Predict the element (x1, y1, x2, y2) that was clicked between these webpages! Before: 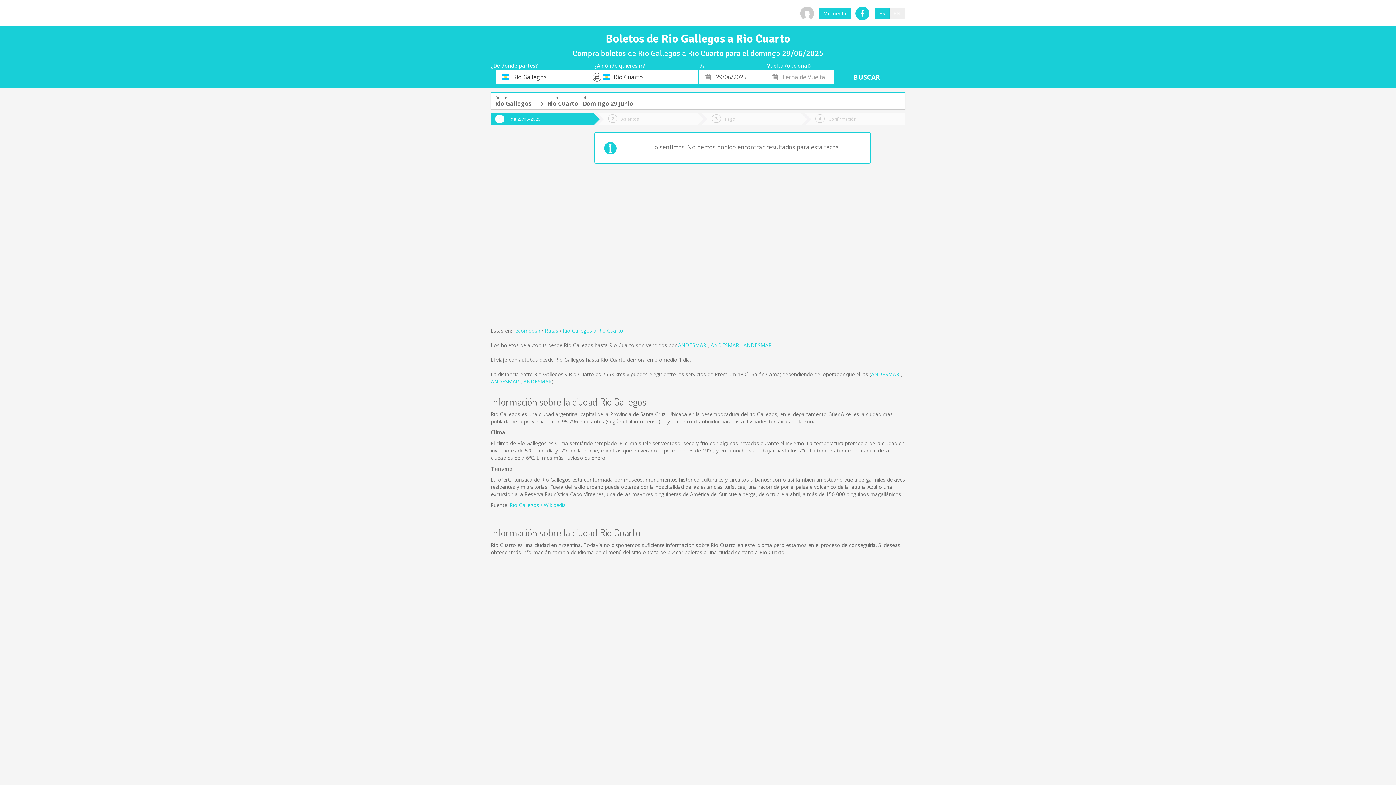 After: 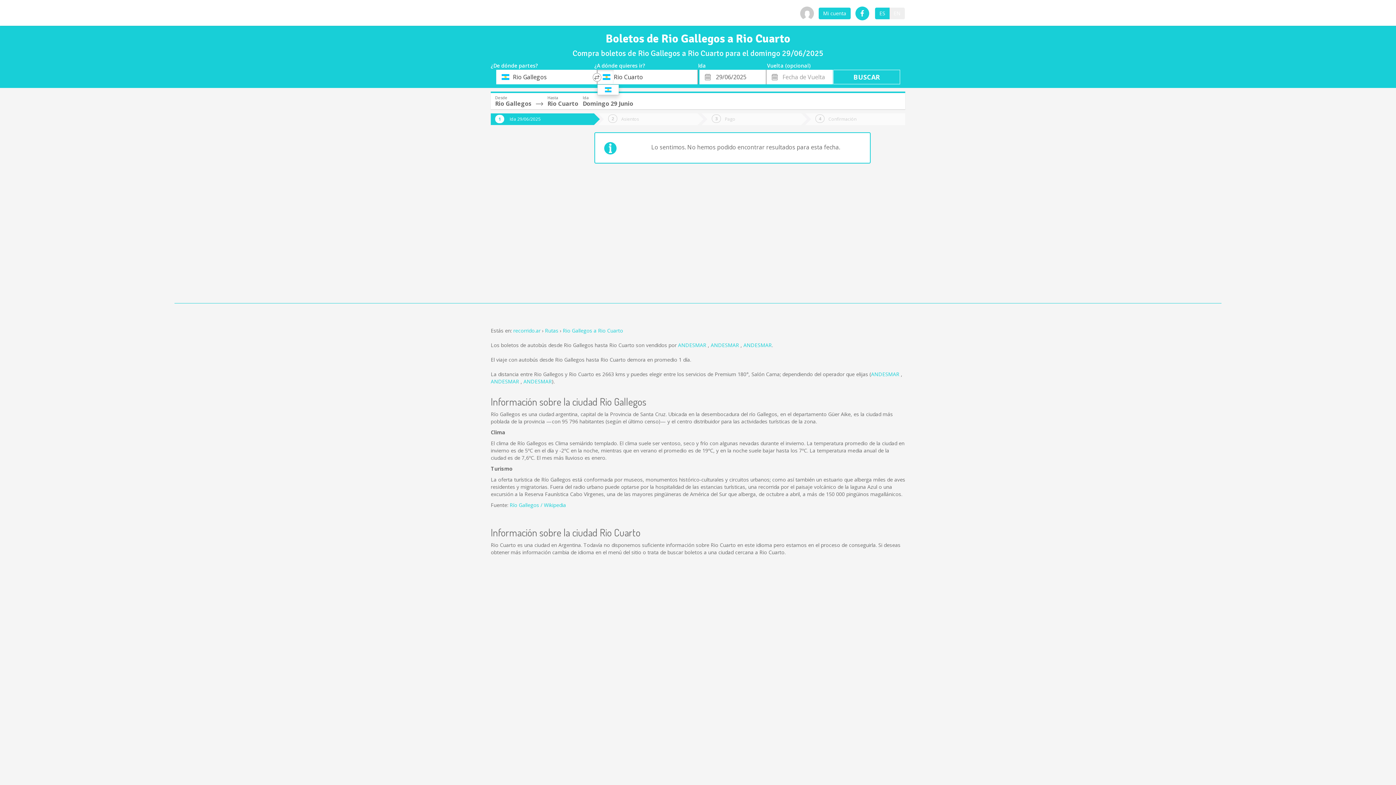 Action: bbox: (597, 69, 613, 83)